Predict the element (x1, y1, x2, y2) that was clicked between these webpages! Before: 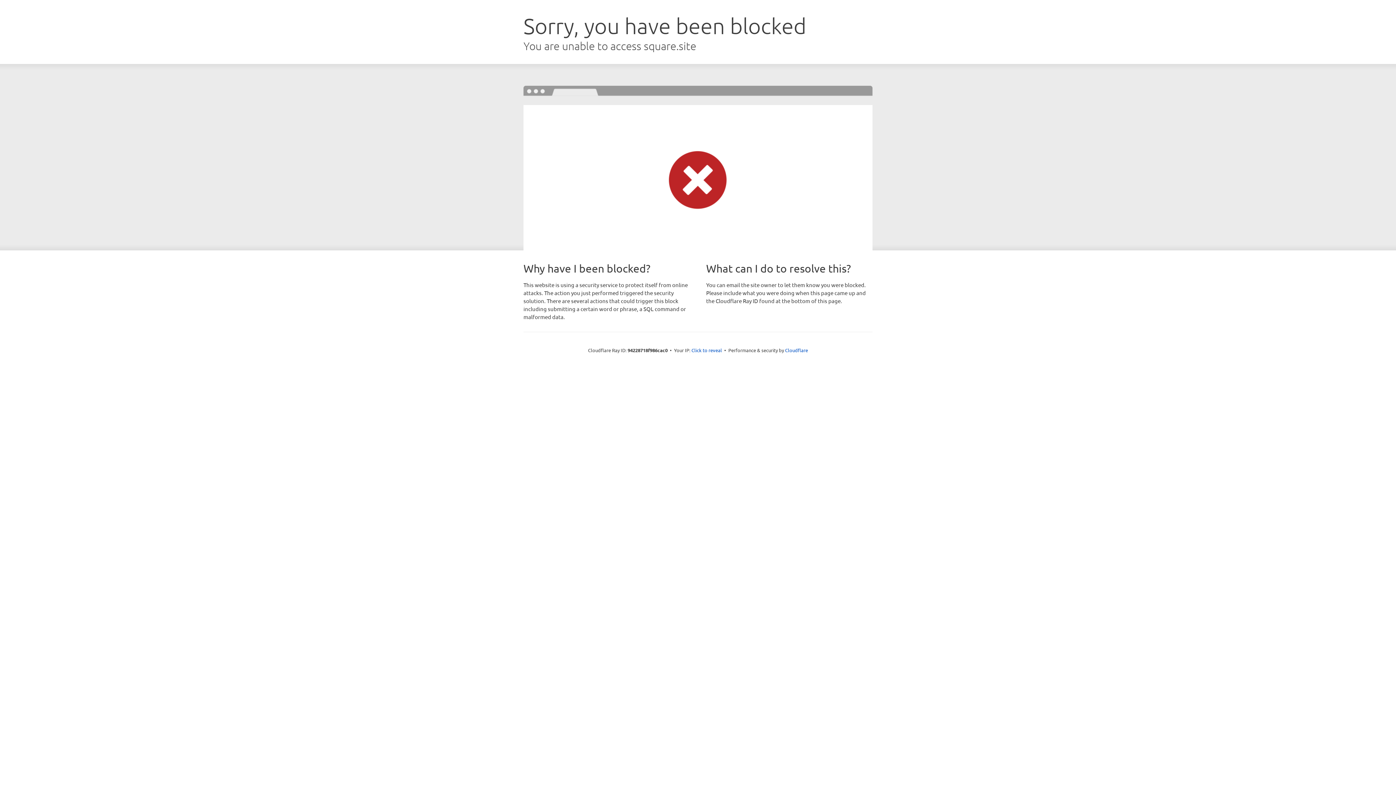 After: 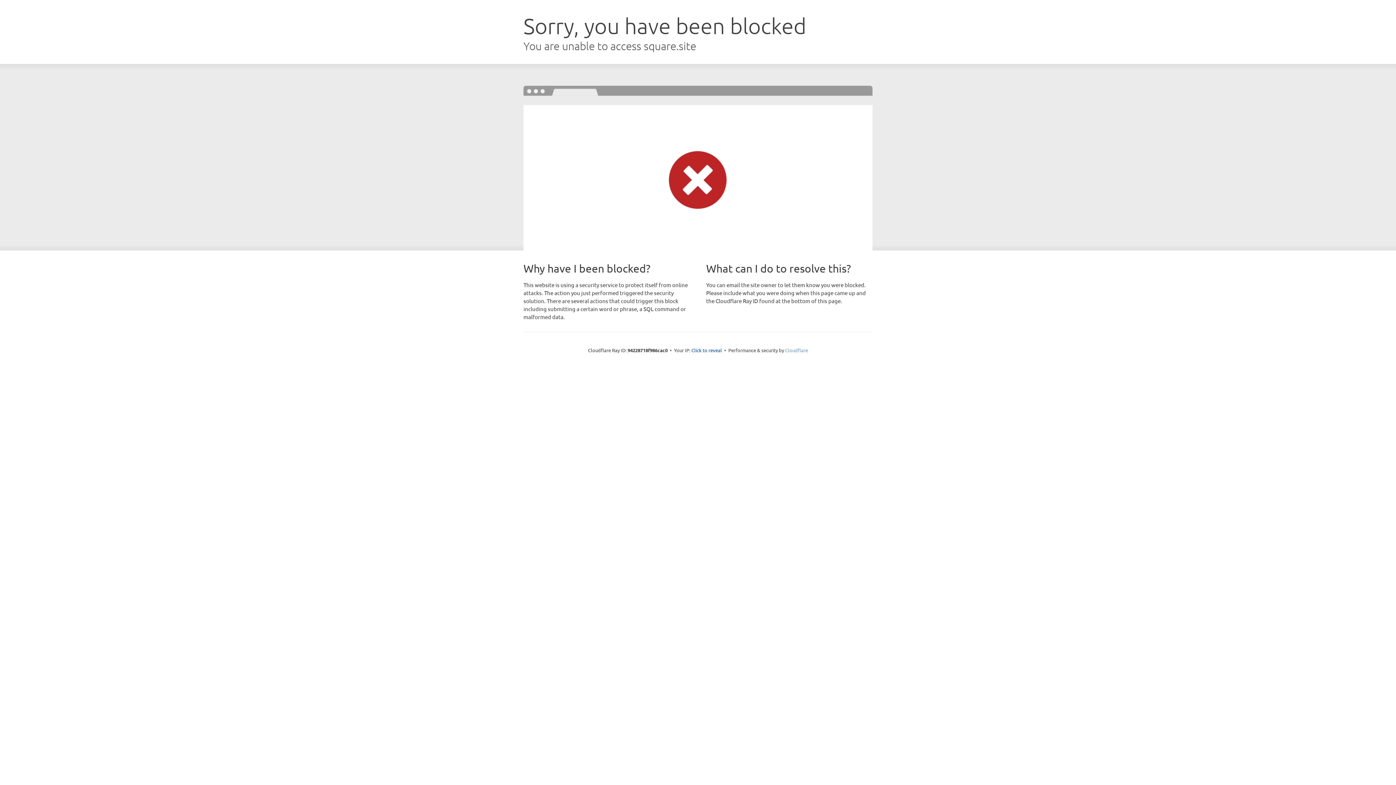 Action: label: Cloudflare bbox: (785, 347, 808, 353)